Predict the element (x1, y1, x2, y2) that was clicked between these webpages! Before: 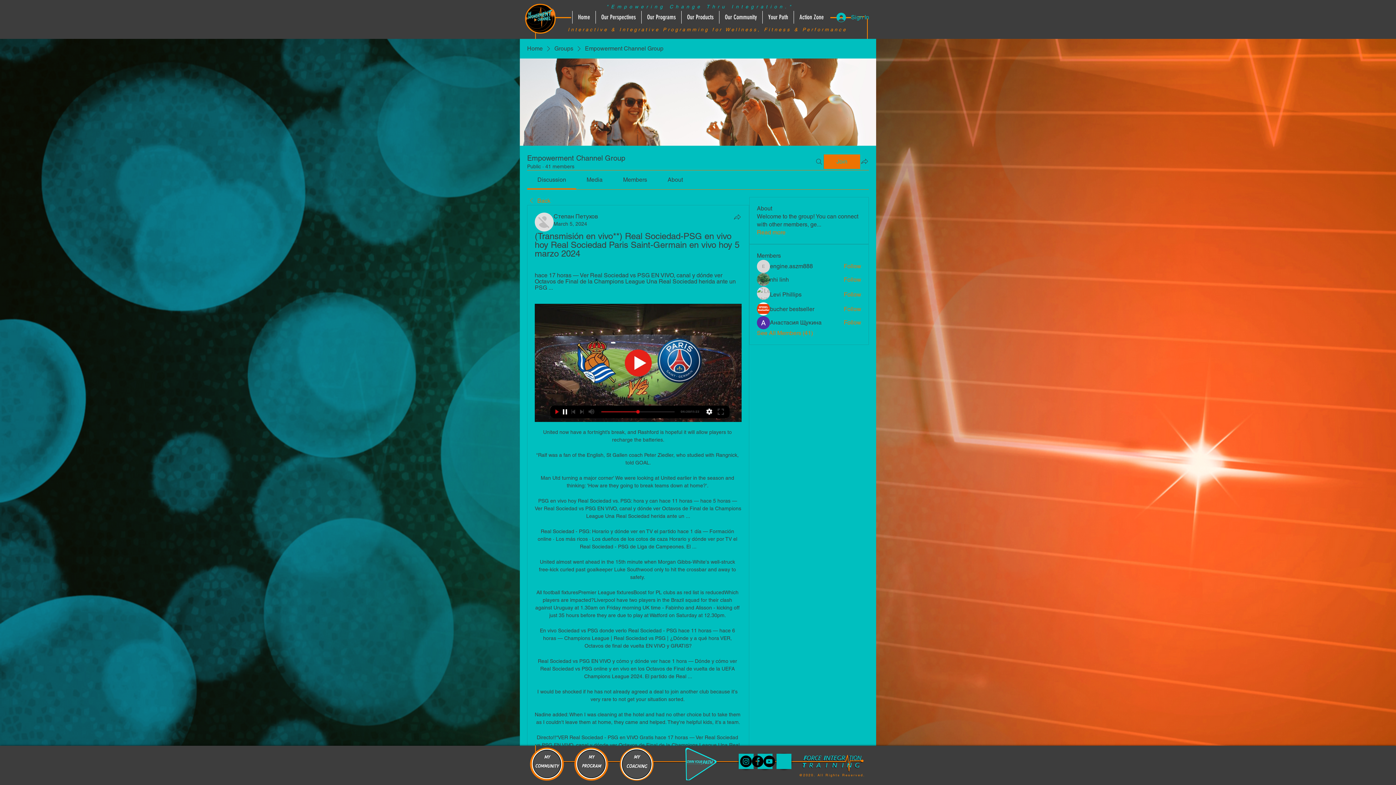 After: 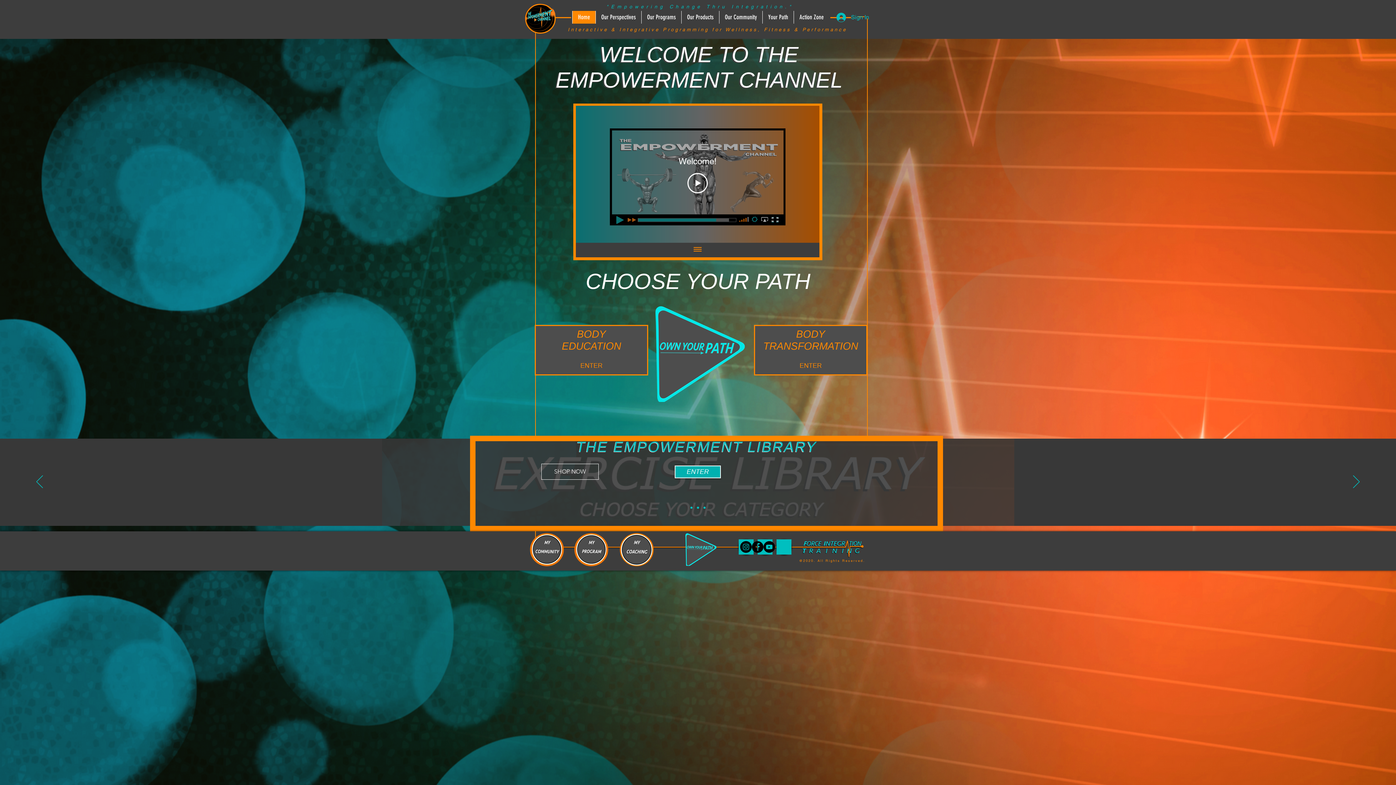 Action: bbox: (568, 26, 847, 32) label: Interactive & Integrative Programming for Wellness, Fitness & Performance